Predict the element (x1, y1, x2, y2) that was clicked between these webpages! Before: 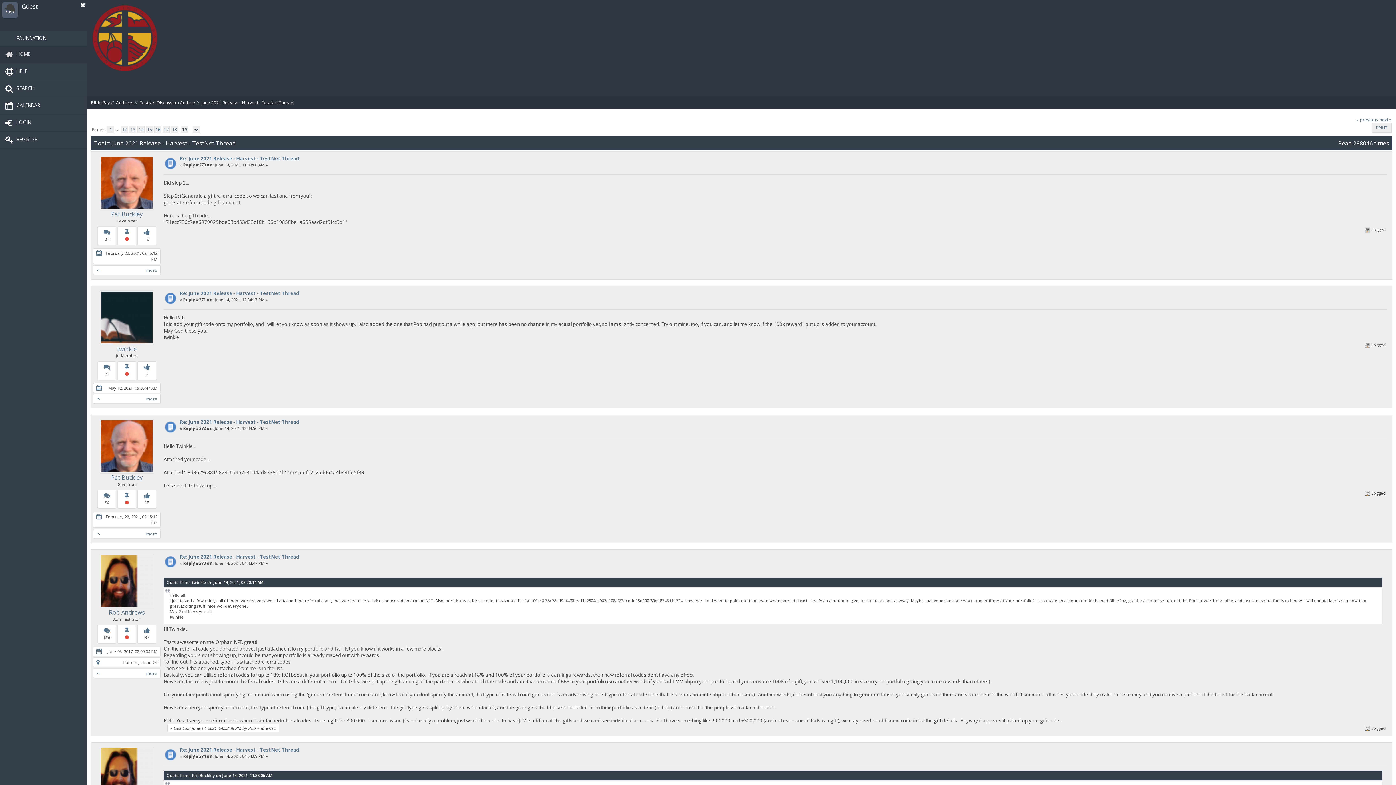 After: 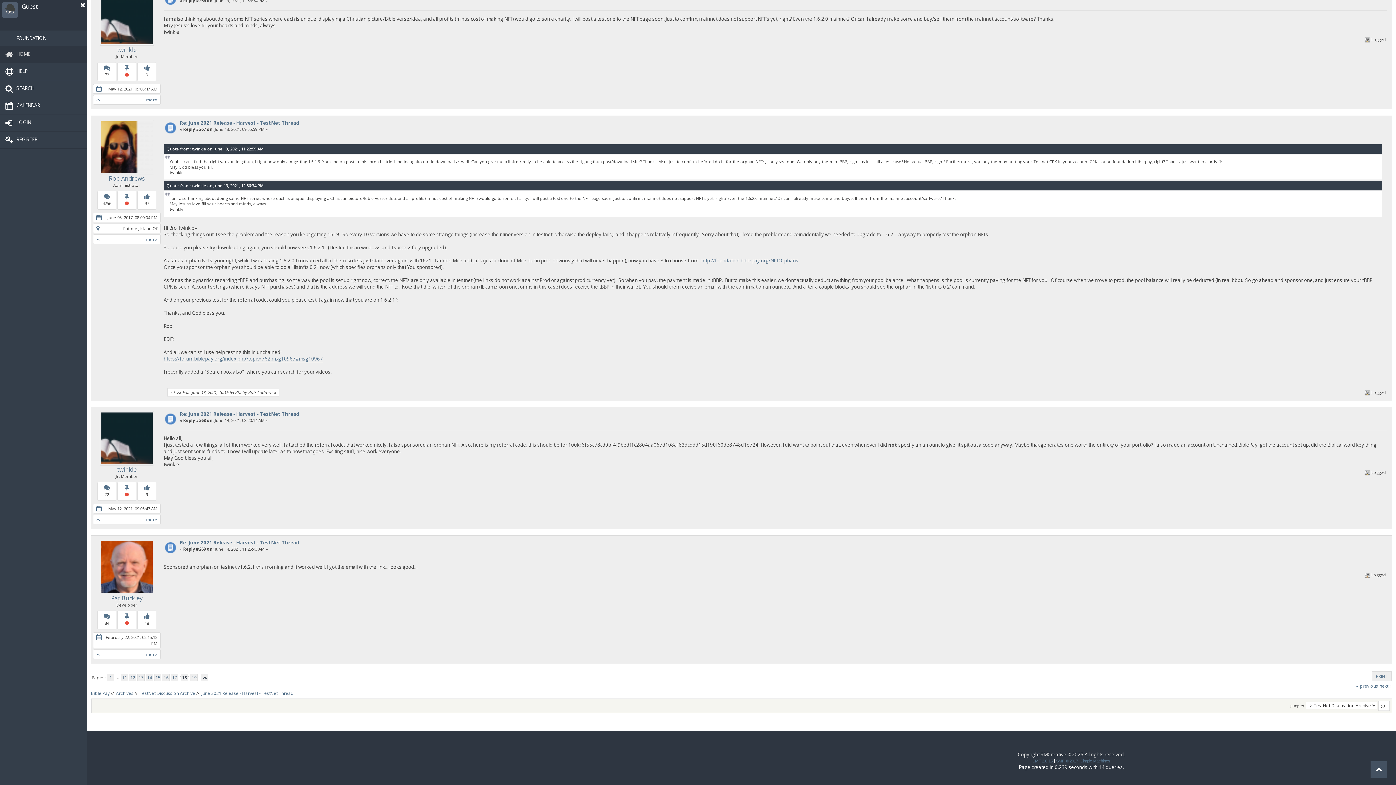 Action: bbox: (166, 579, 263, 585) label: Quote from: twinkle on June 14, 2021, 08:20:14 AM